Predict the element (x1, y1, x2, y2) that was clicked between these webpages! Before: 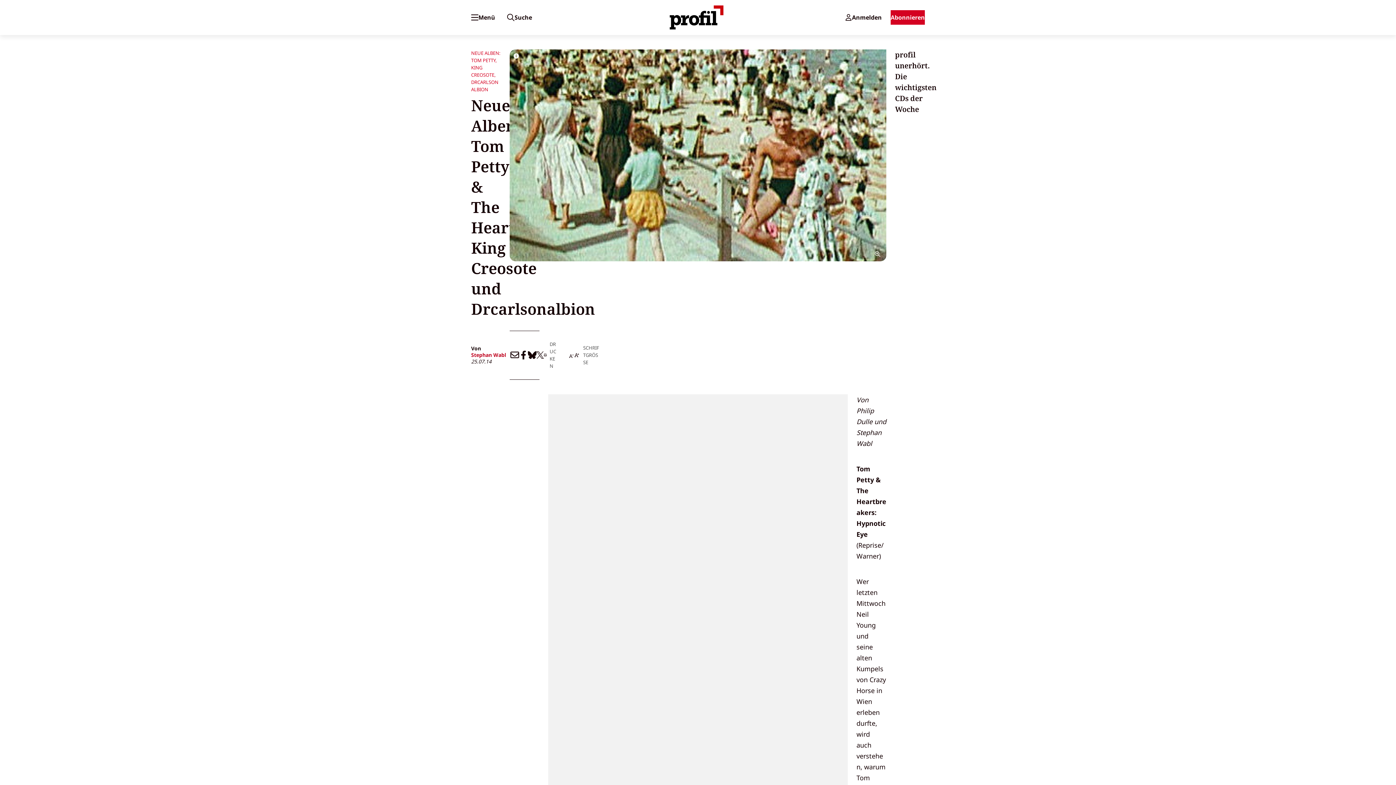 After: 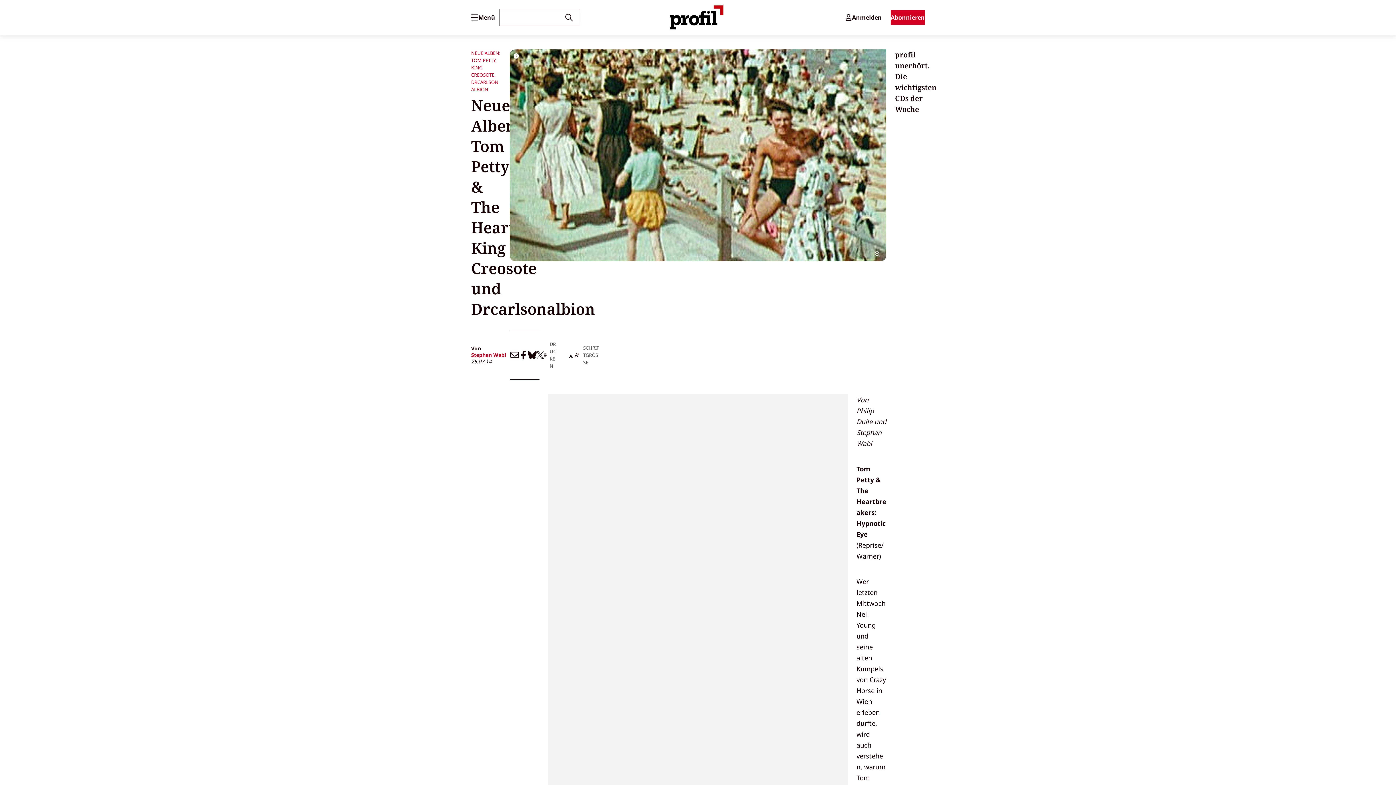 Action: label: Suche bbox: (500, 9, 539, 25)